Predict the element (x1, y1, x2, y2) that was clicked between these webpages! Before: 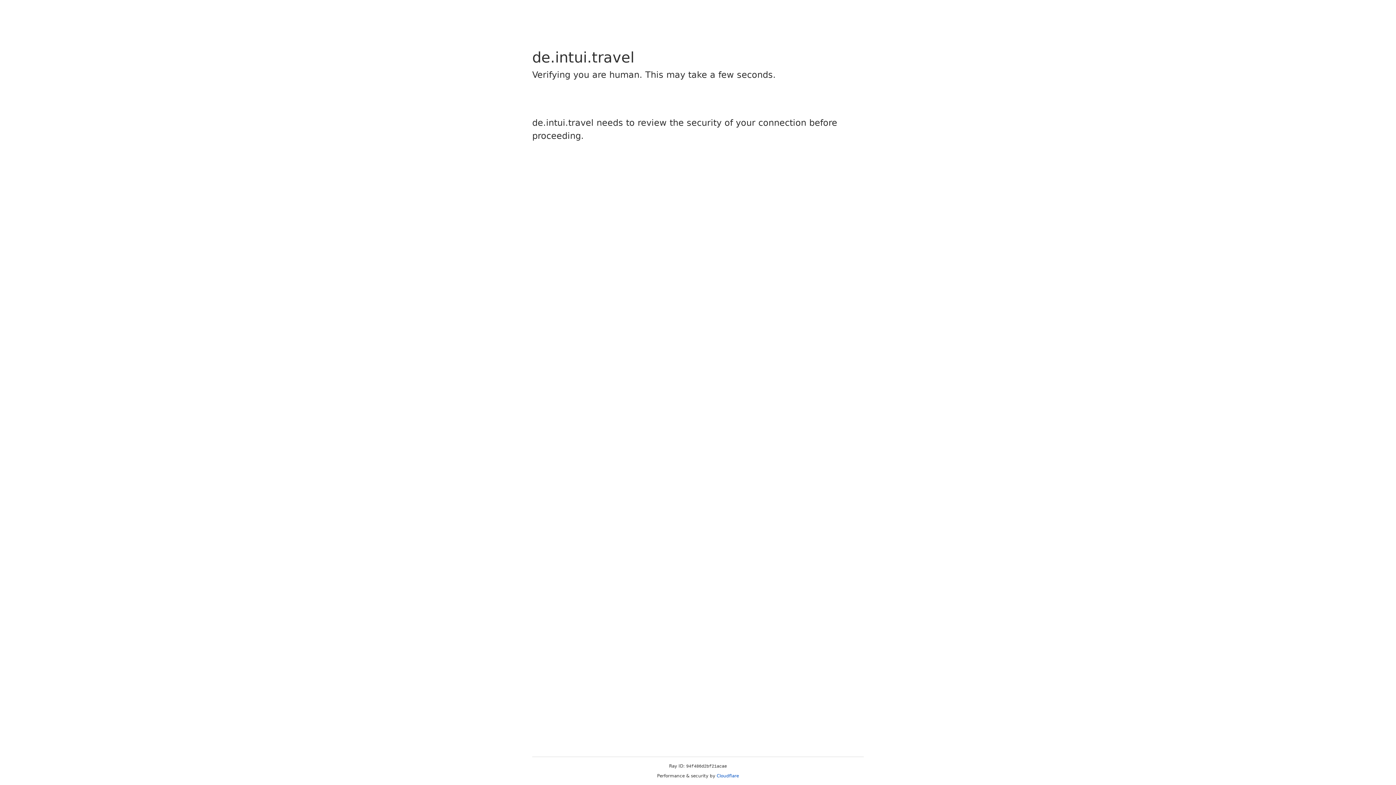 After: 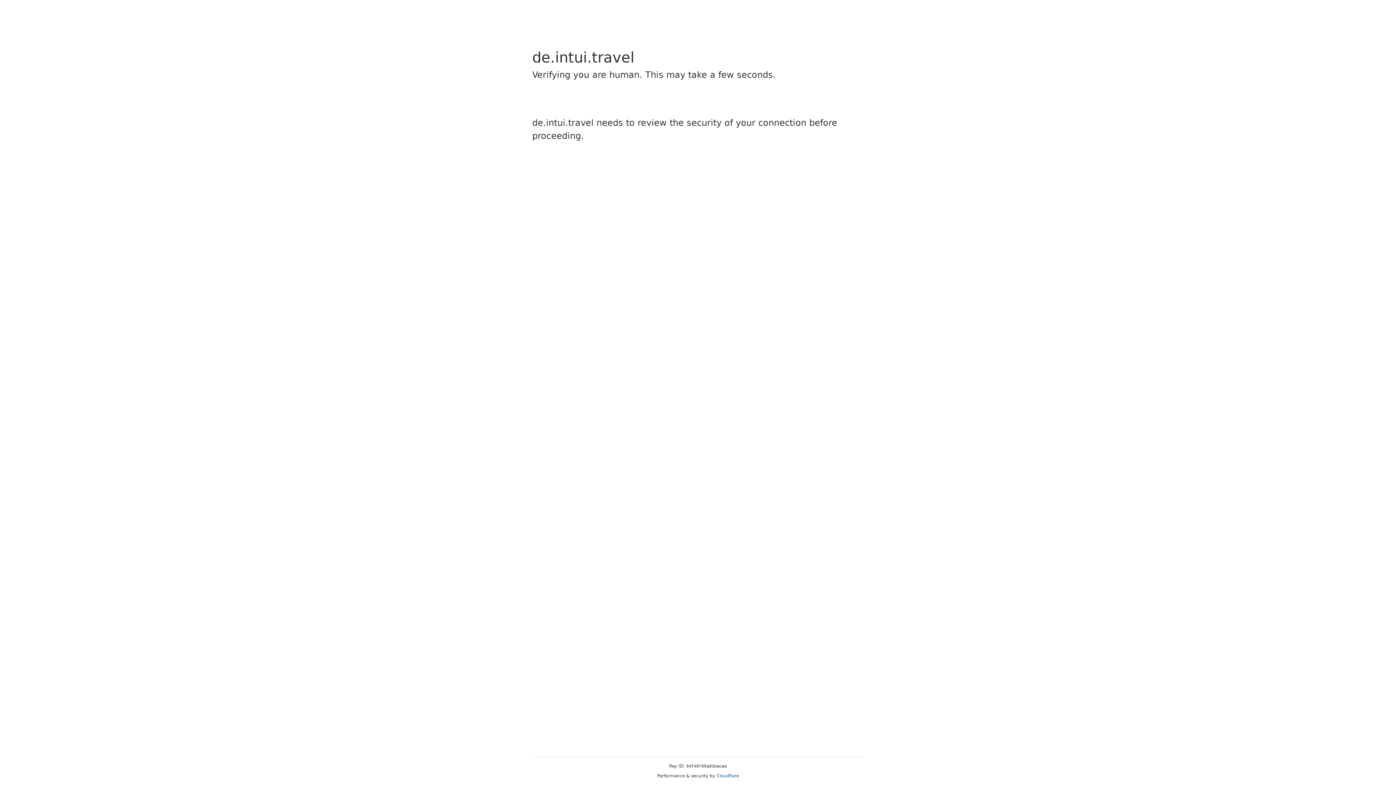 Action: label: Cloudflare bbox: (716, 773, 739, 778)